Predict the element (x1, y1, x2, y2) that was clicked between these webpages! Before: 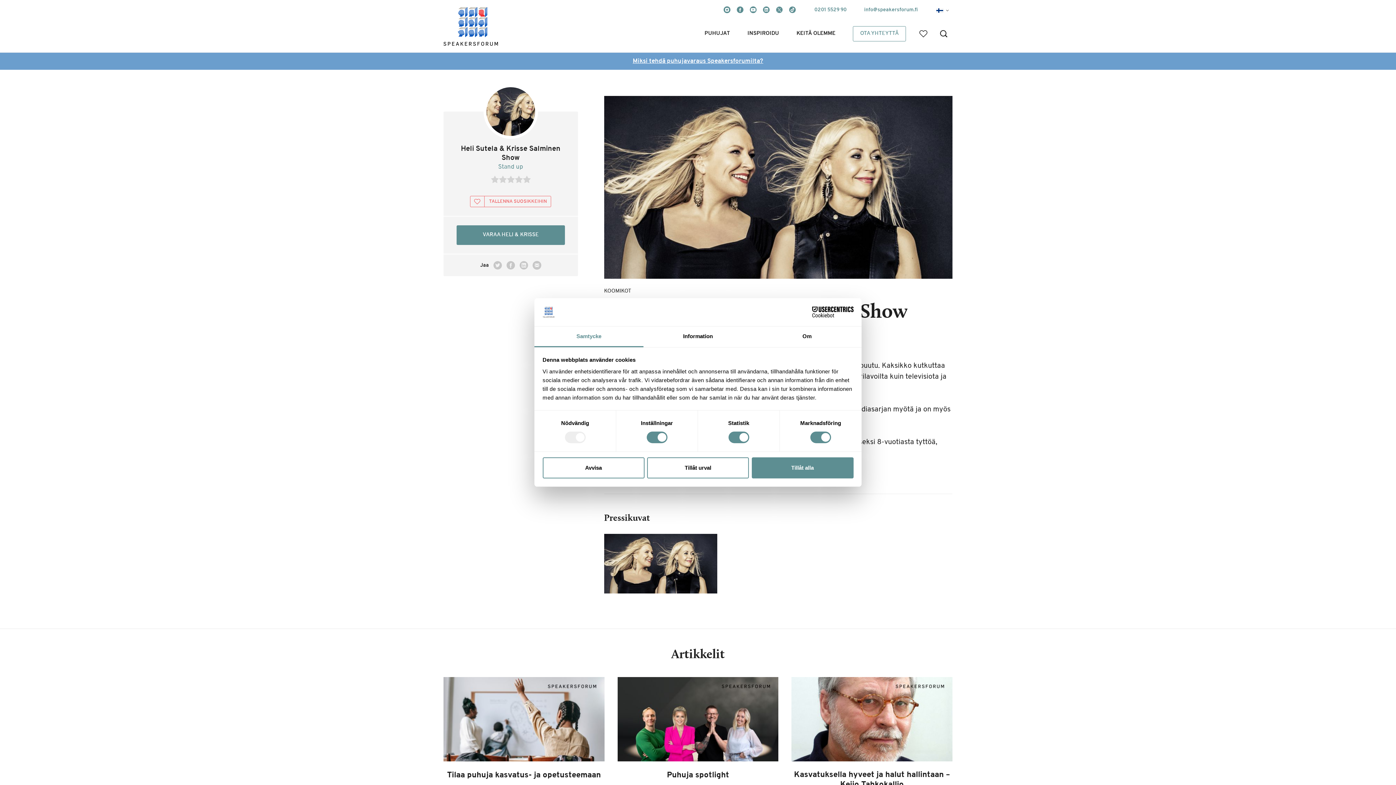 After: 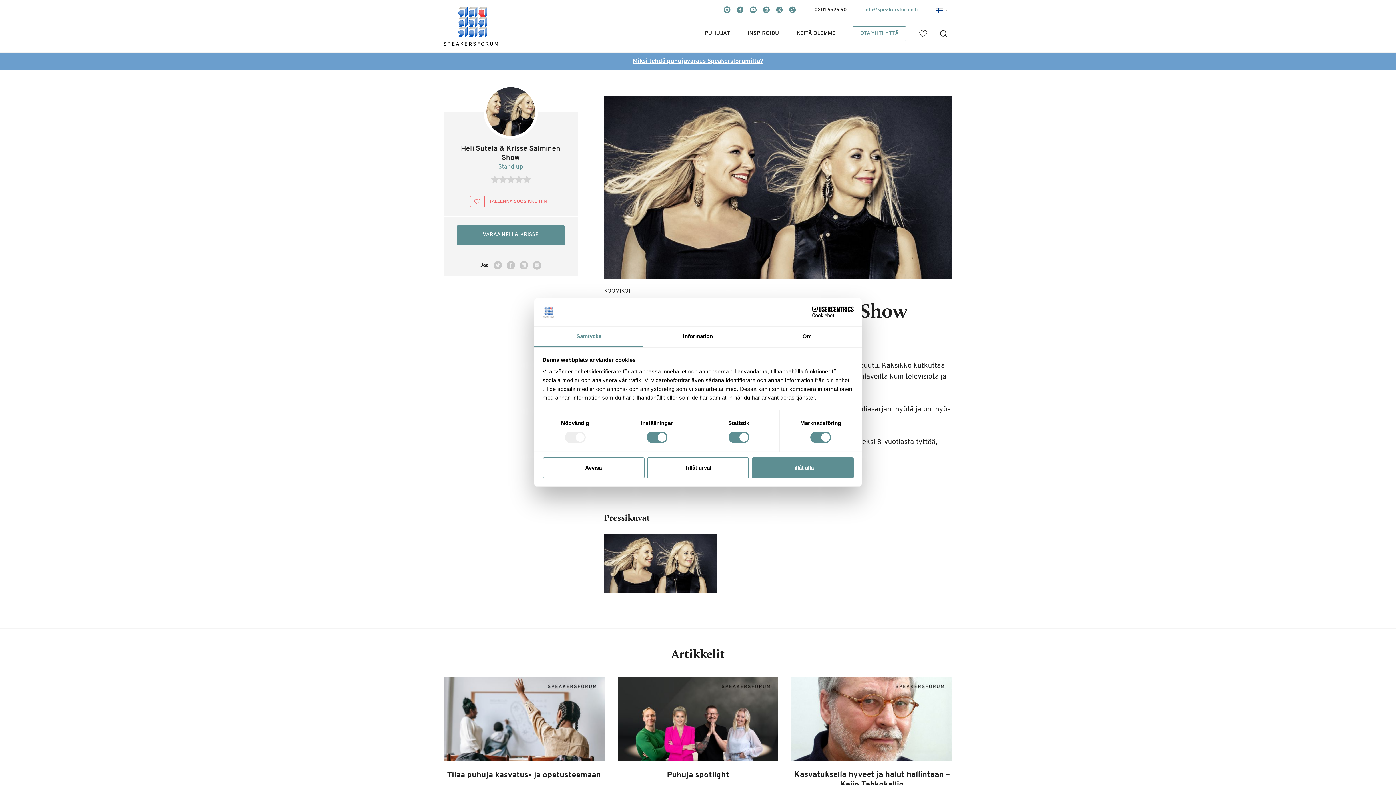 Action: label: 0201 5529 90 bbox: (805, 0, 855, 20)